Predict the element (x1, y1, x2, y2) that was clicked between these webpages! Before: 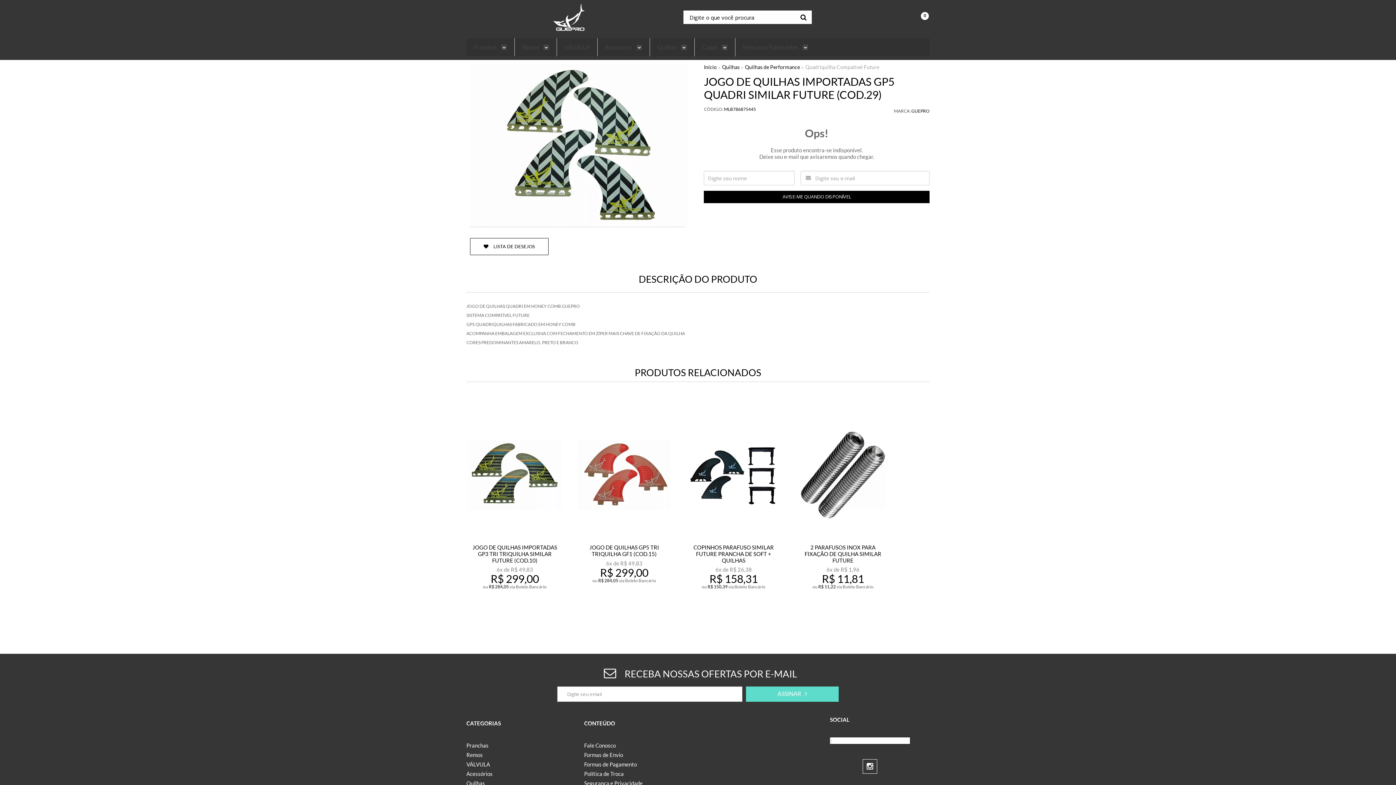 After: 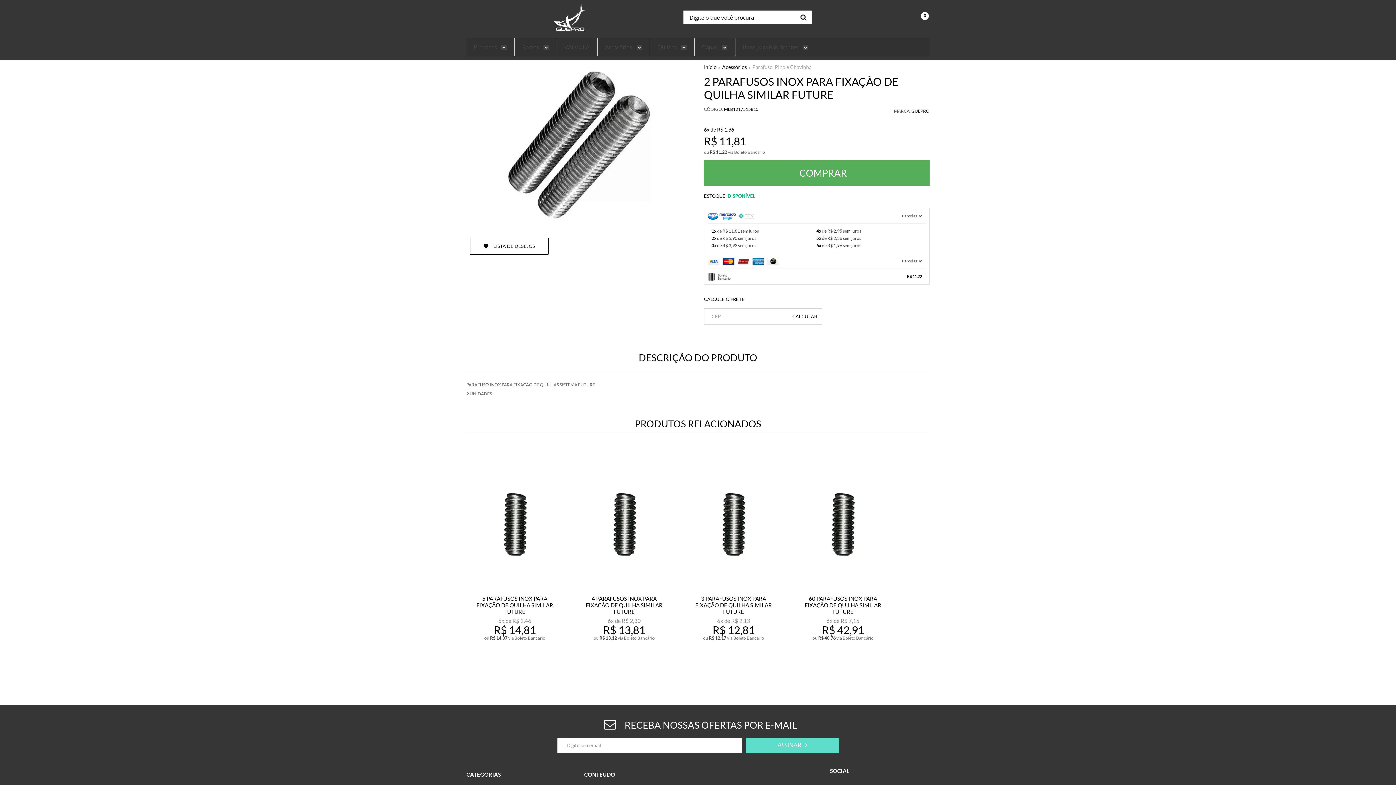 Action: bbox: (793, 408, 893, 624)